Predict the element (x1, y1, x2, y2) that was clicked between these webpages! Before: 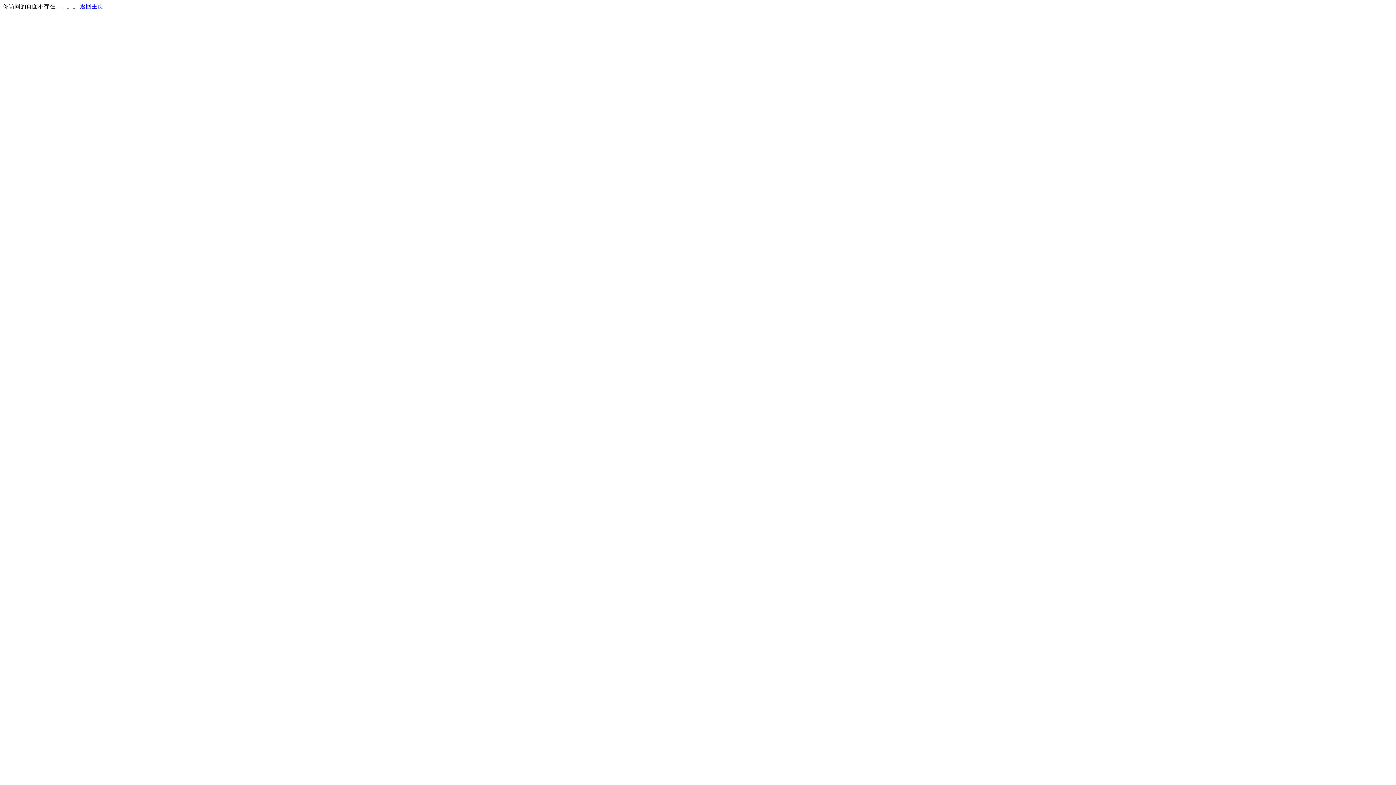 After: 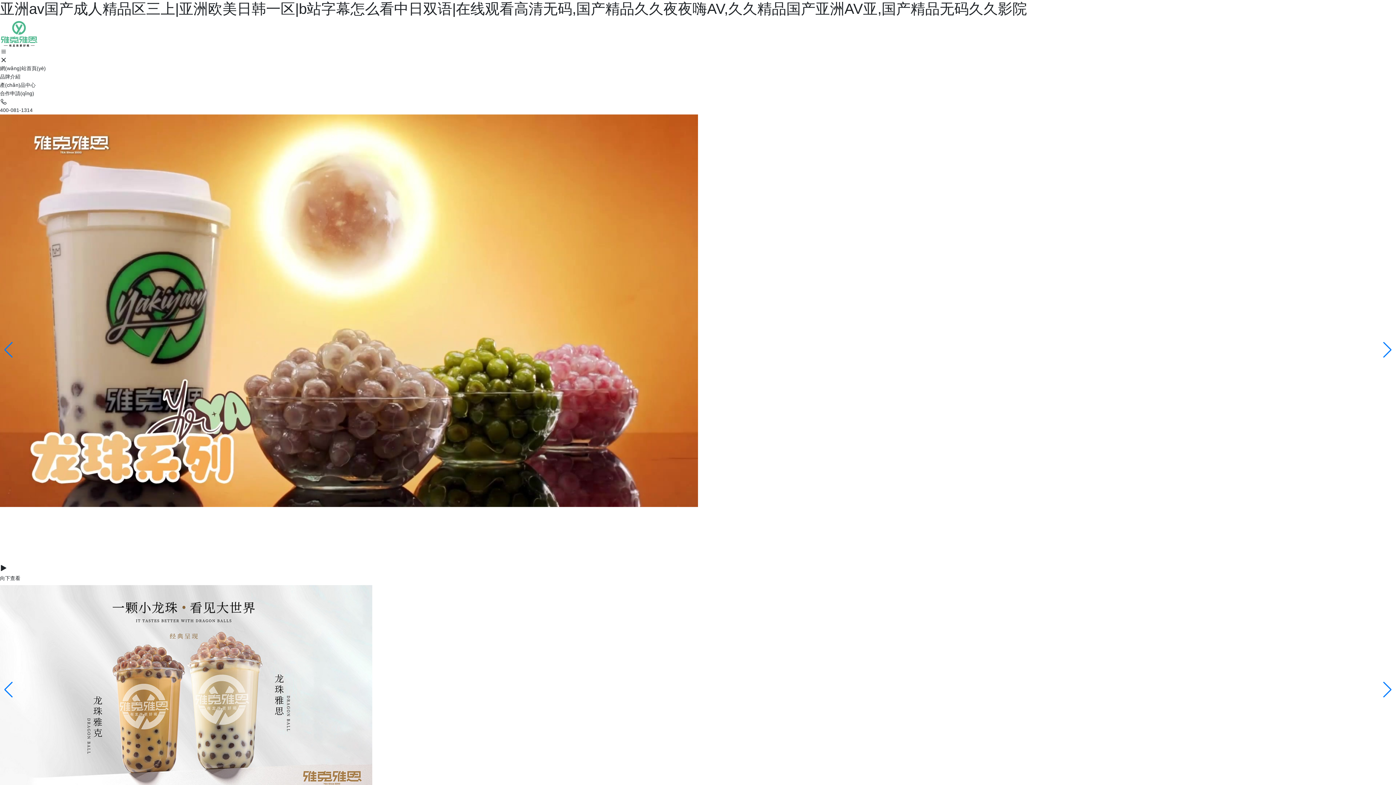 Action: bbox: (80, 3, 103, 9) label: 返回主页